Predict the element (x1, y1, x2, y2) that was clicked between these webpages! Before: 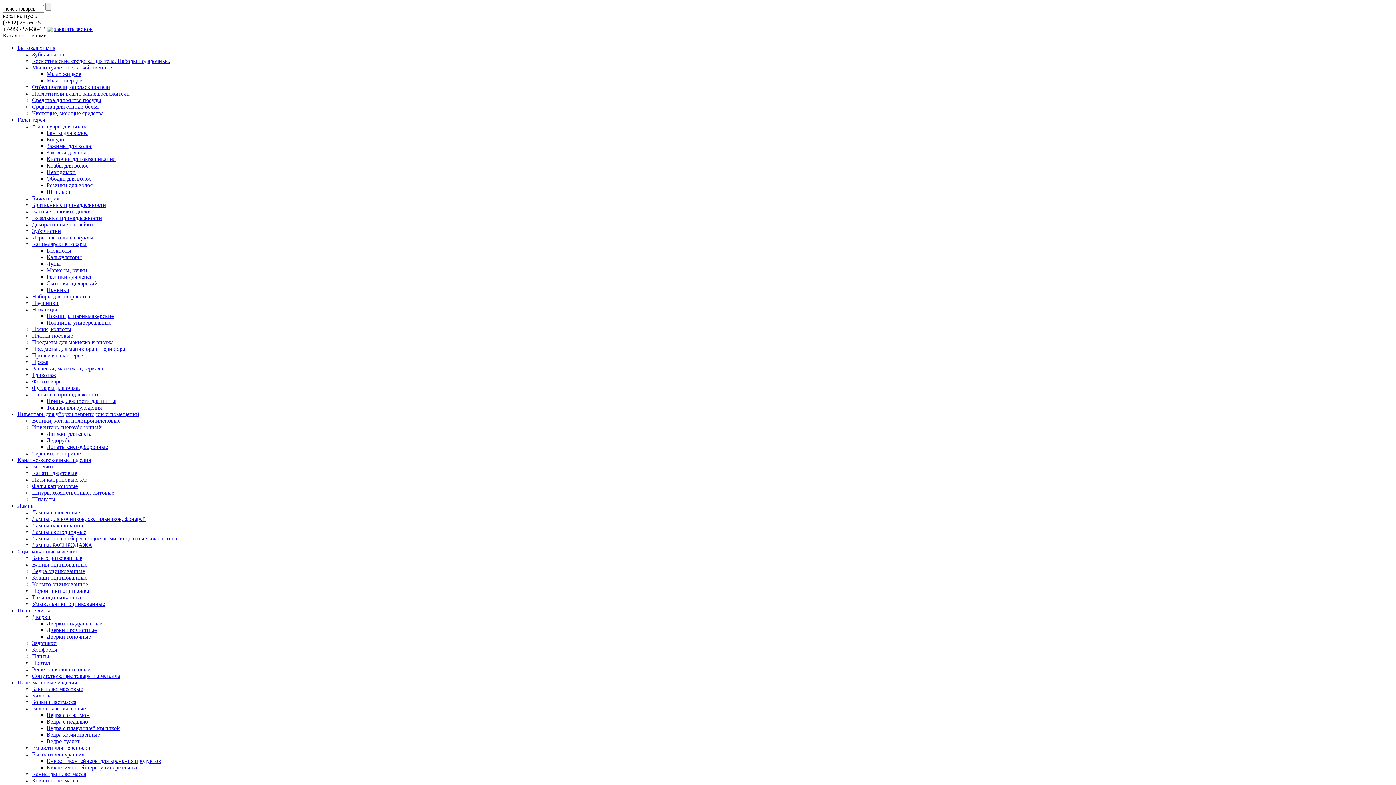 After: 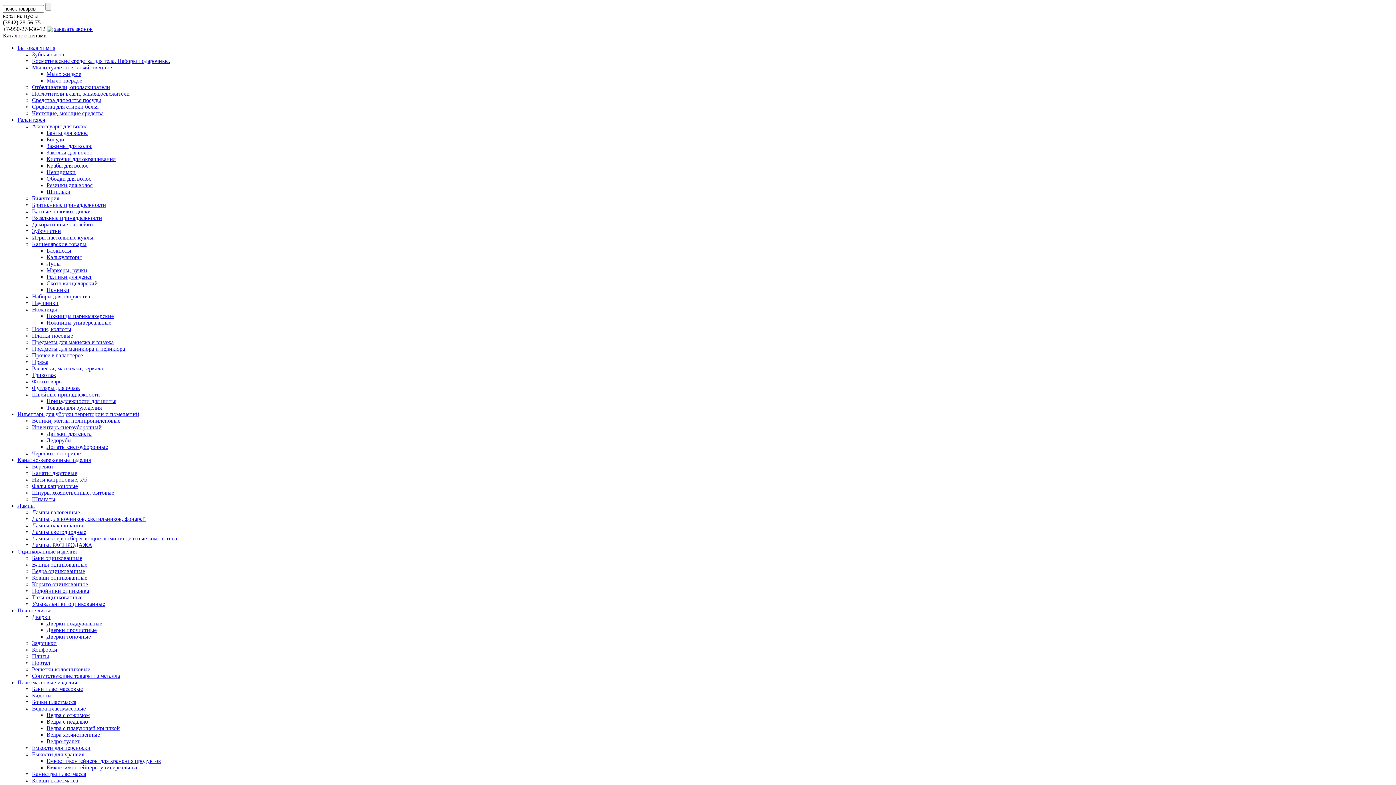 Action: label: Емкости\контейнеры универсальные bbox: (46, 764, 138, 770)